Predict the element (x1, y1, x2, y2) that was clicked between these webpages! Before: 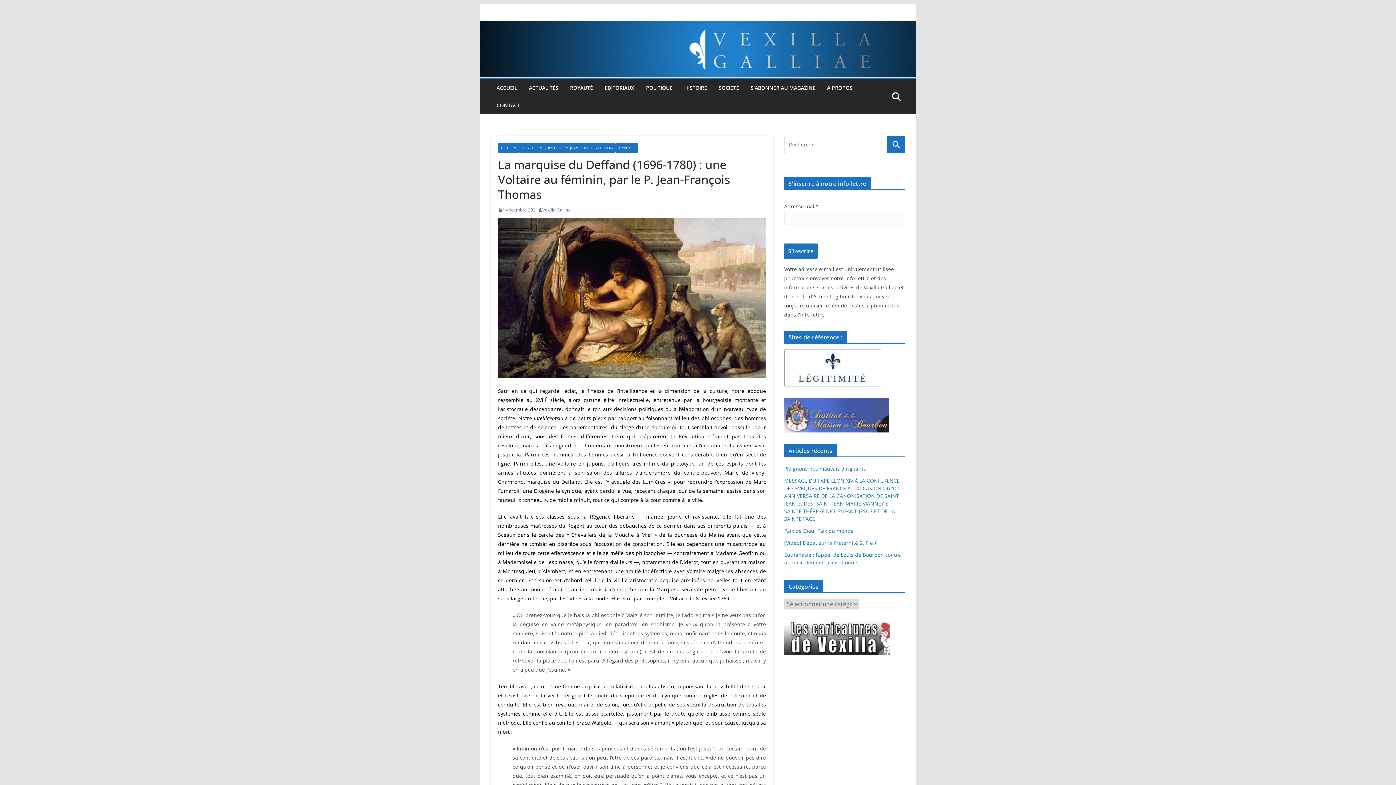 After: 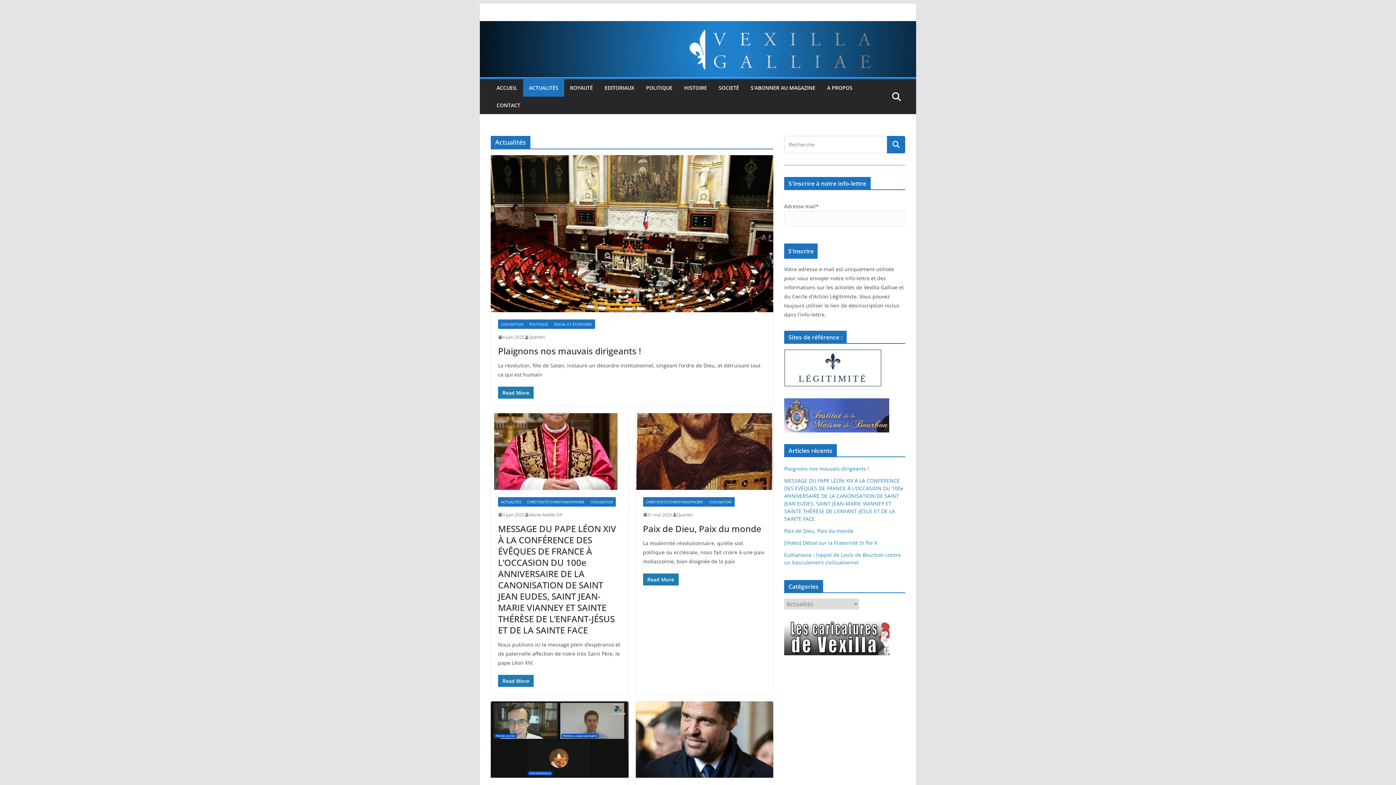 Action: bbox: (529, 82, 558, 93) label: ACTUALITÉS